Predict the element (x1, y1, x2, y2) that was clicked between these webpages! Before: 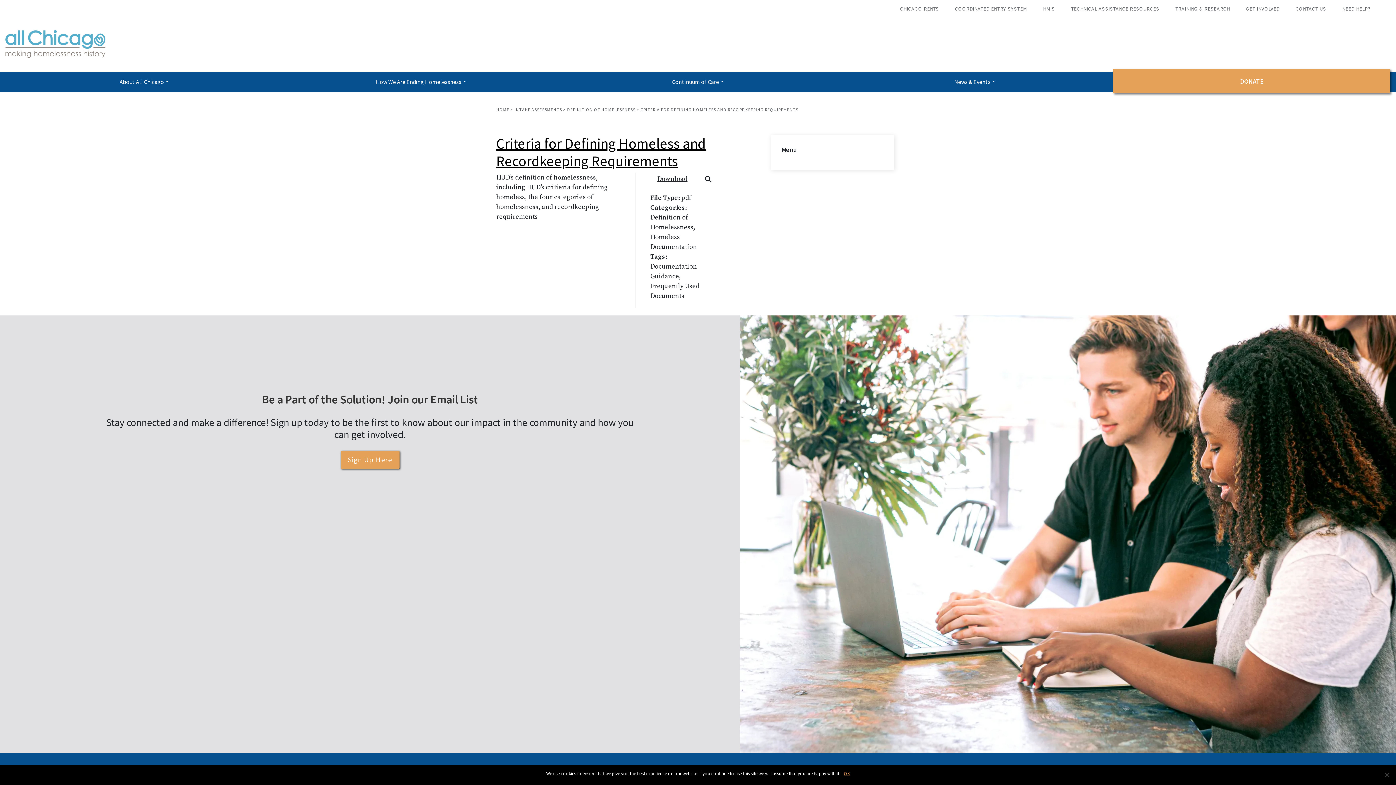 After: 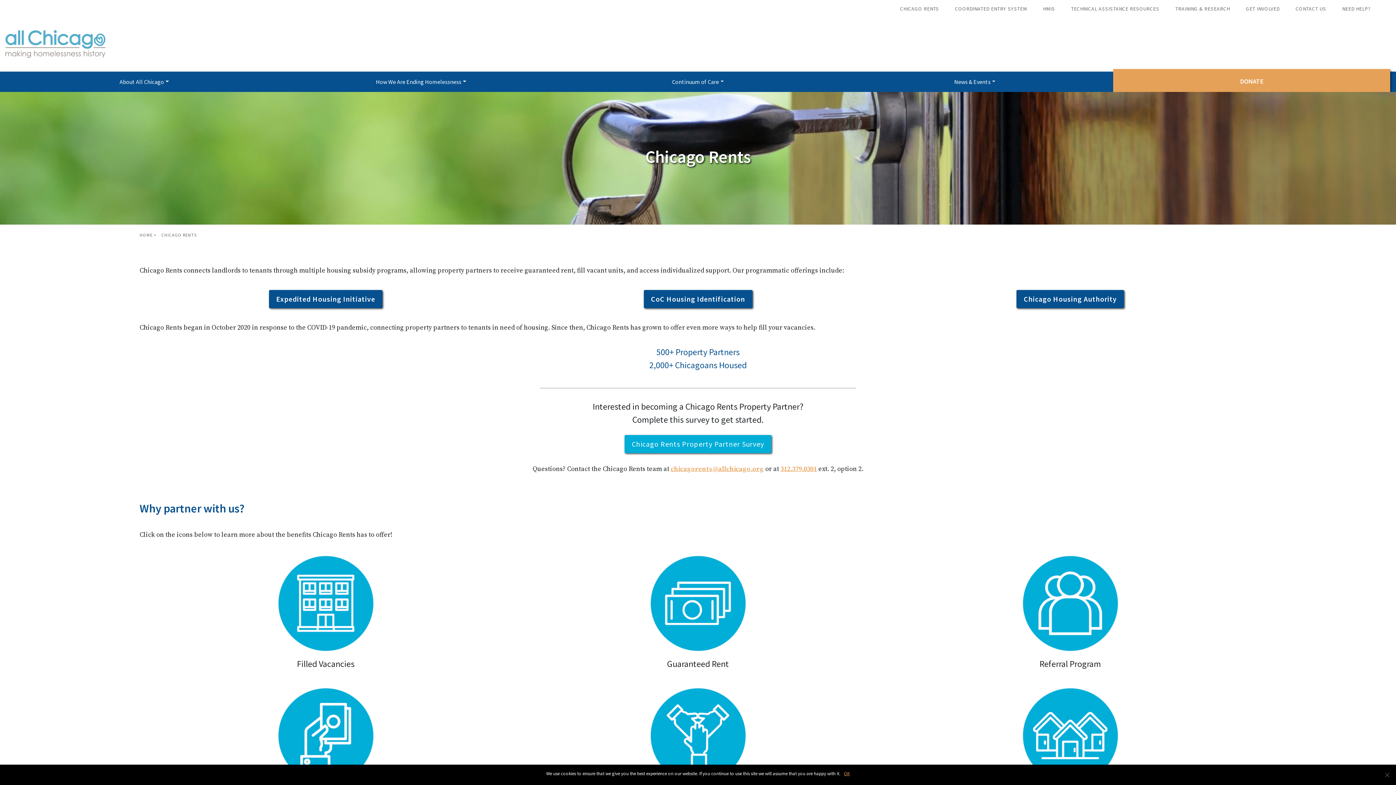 Action: label: CHICAGO RENTS bbox: (900, 5, 939, 12)